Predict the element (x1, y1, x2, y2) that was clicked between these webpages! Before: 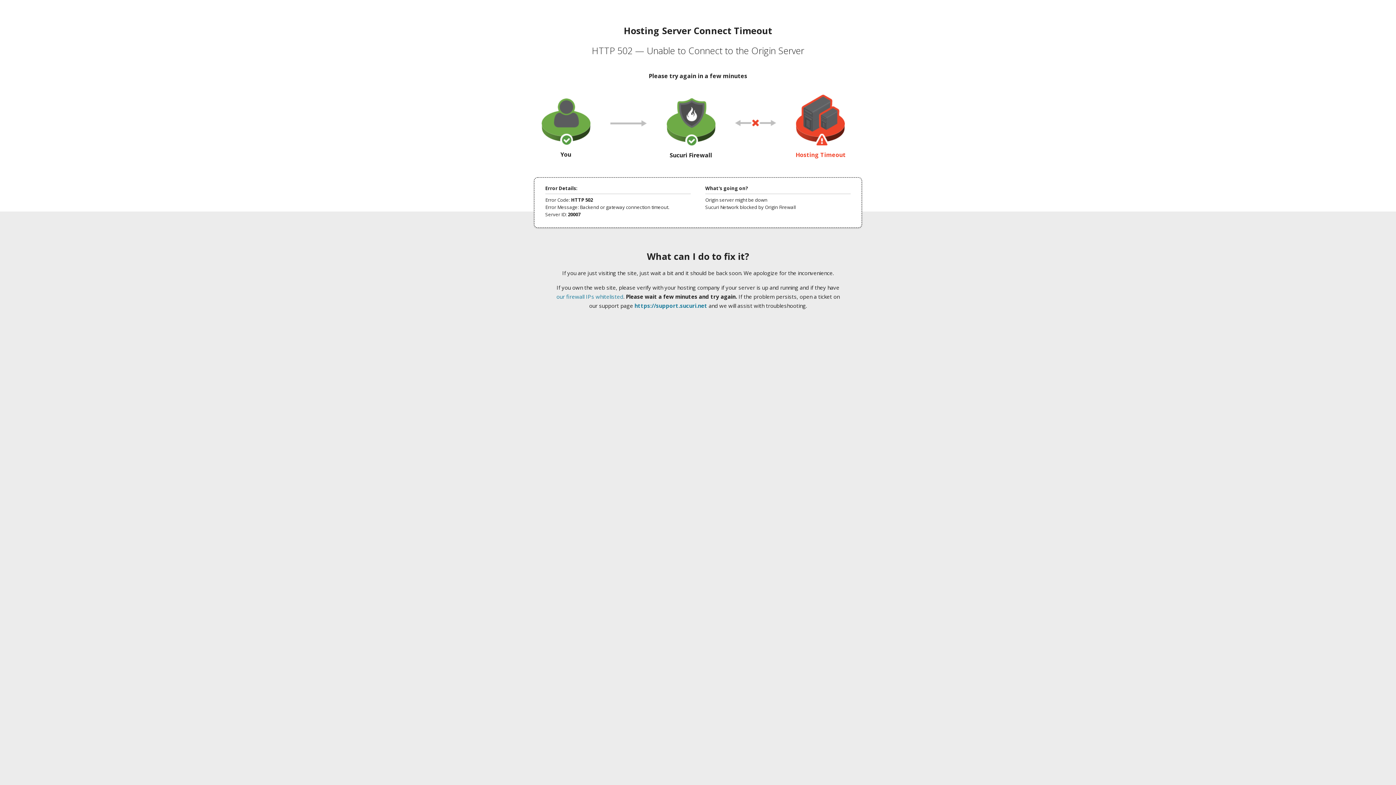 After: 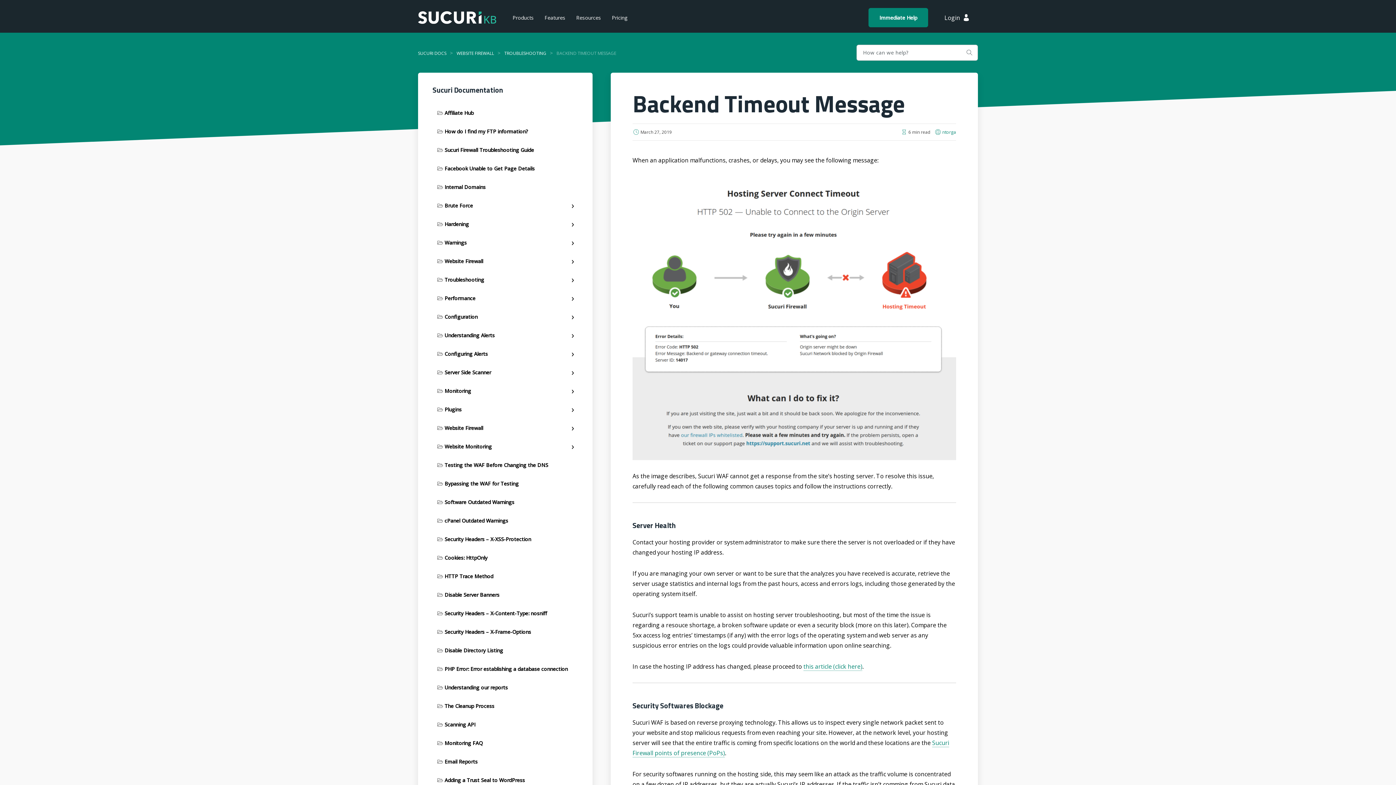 Action: label: our firewall IPs whitelisted bbox: (556, 293, 623, 300)